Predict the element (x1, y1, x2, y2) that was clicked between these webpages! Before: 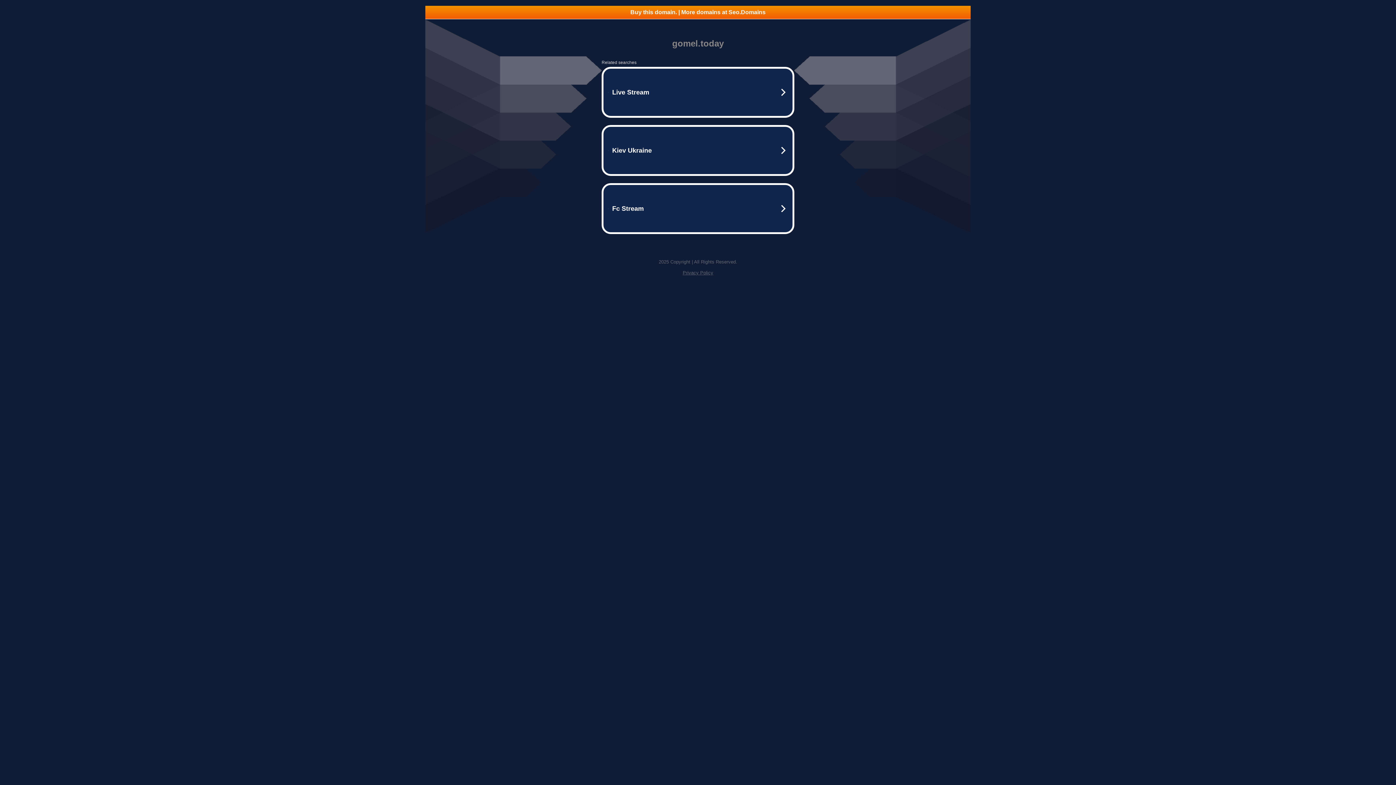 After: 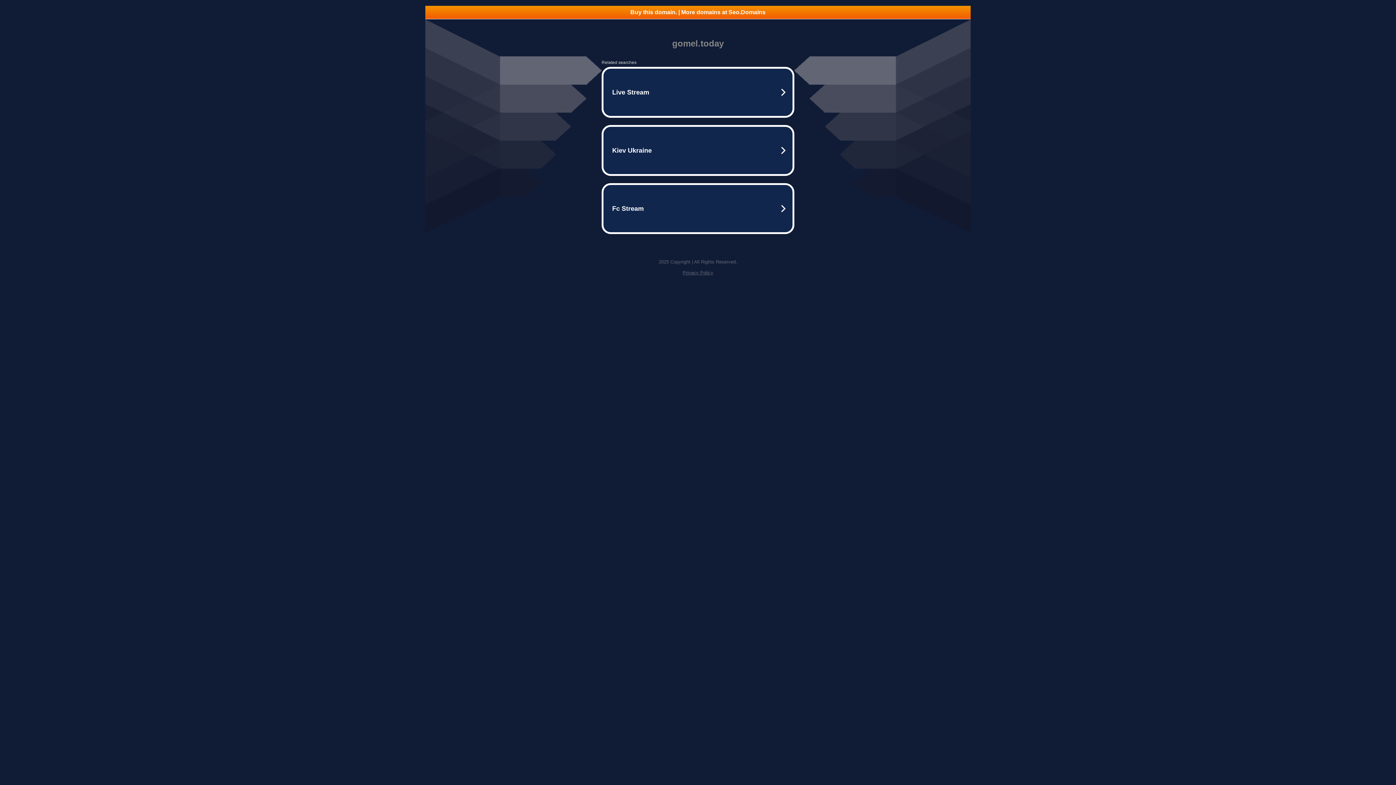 Action: bbox: (682, 270, 713, 275) label: Privacy Policy